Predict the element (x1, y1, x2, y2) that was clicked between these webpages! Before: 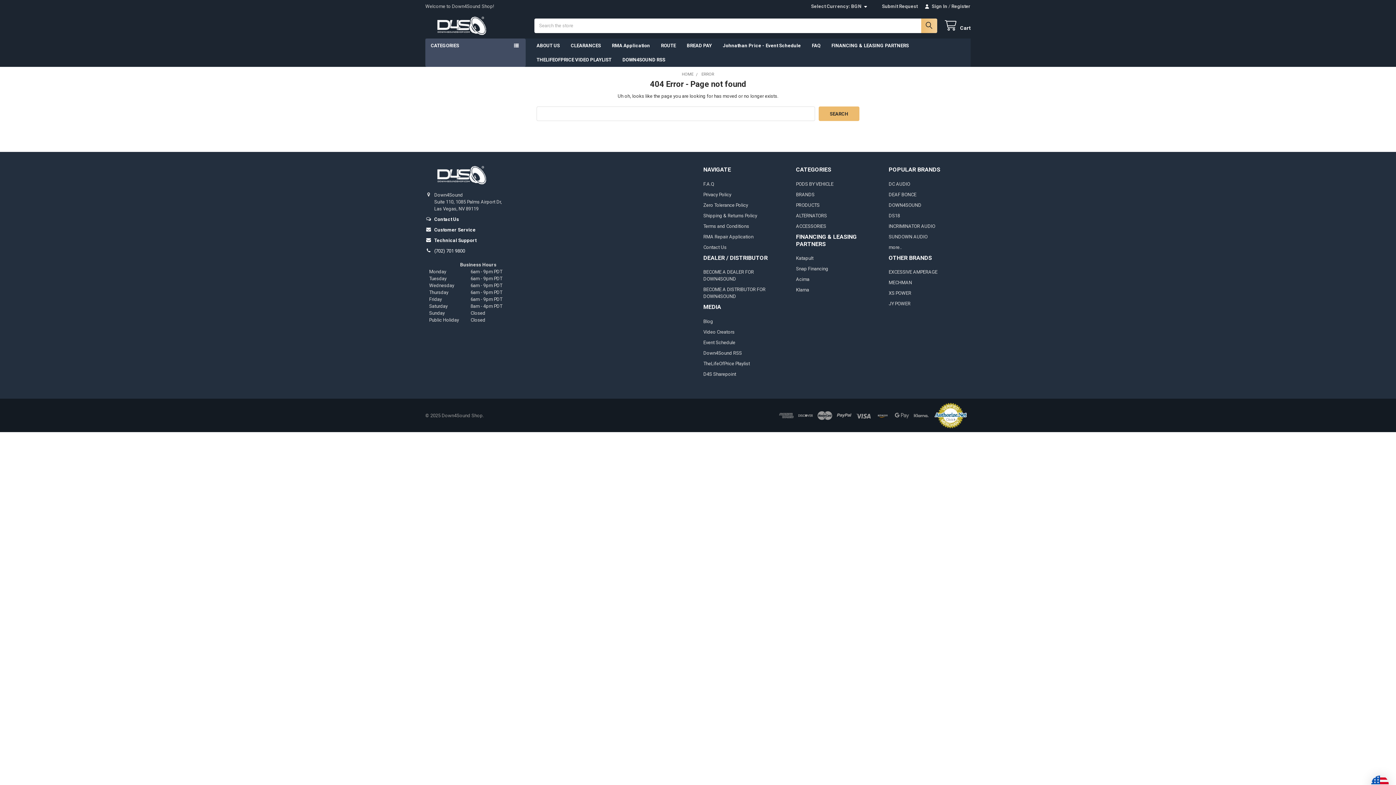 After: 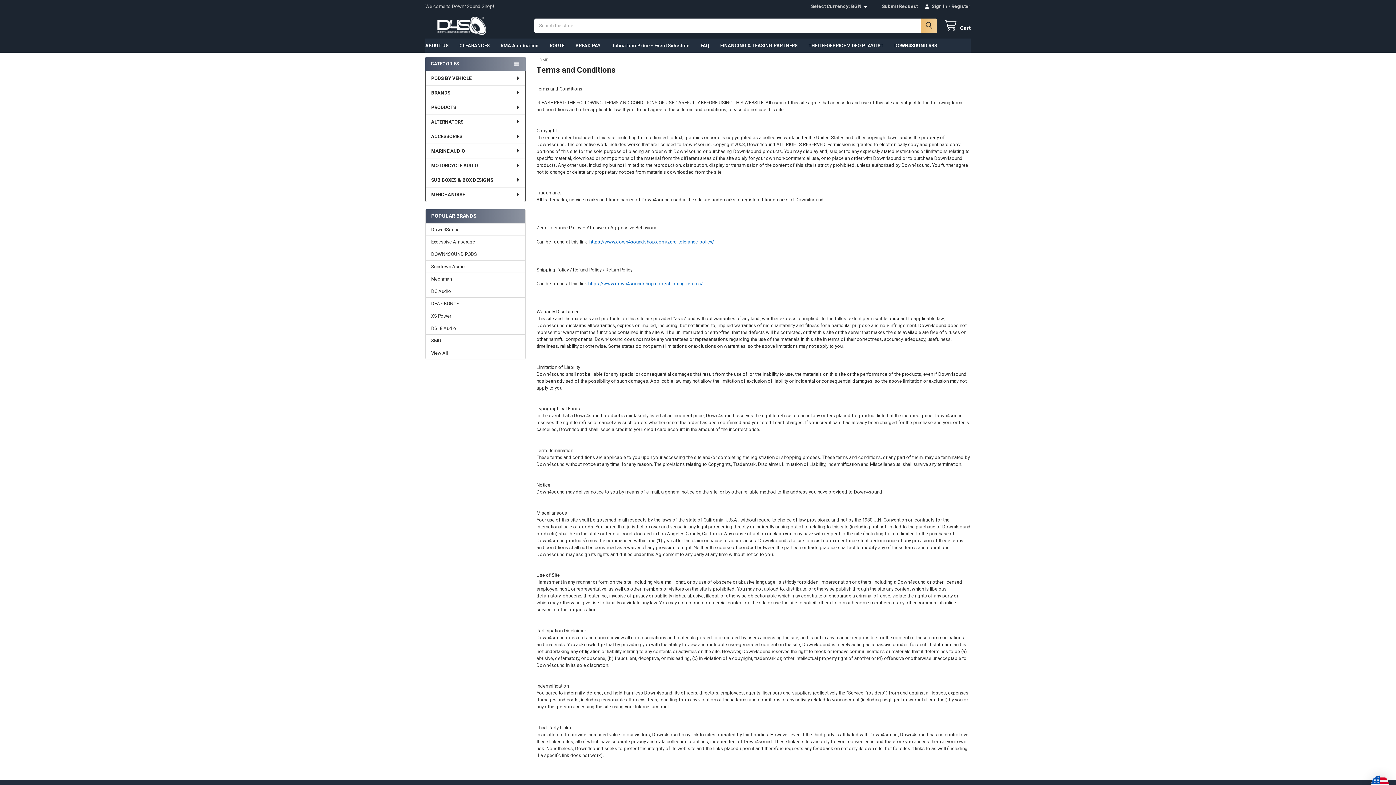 Action: label: Terms and Conditions bbox: (703, 223, 749, 229)